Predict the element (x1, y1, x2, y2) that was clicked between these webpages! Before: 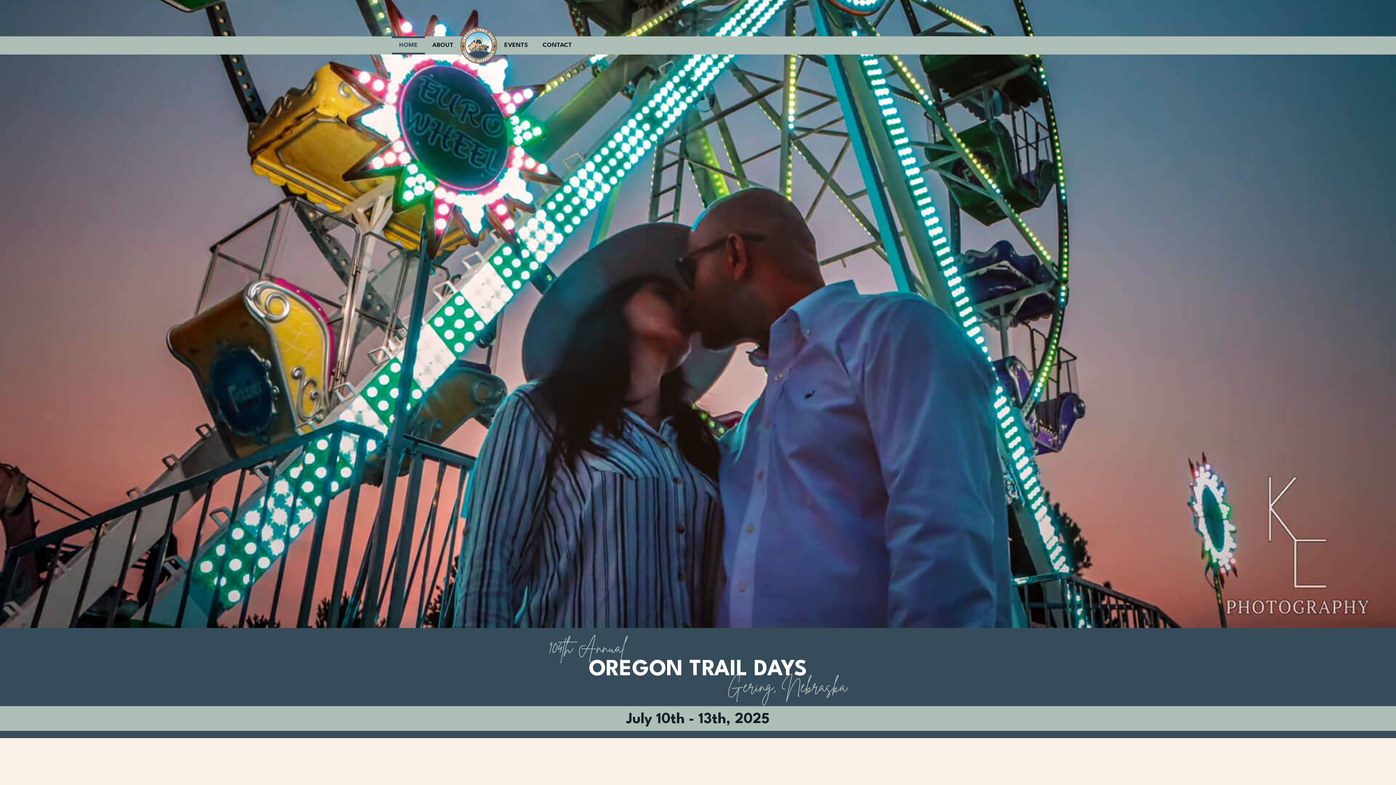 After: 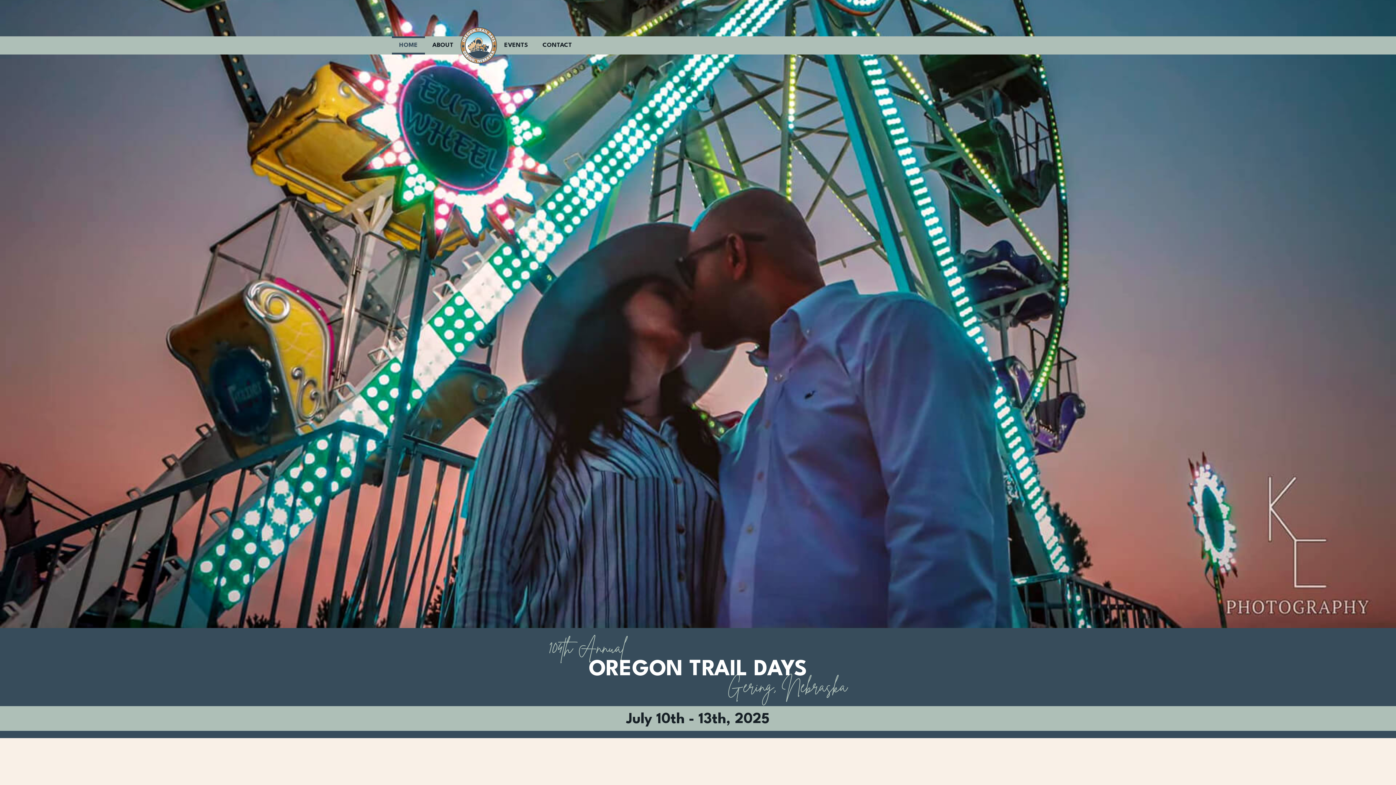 Action: label: HOME bbox: (392, 36, 425, 54)